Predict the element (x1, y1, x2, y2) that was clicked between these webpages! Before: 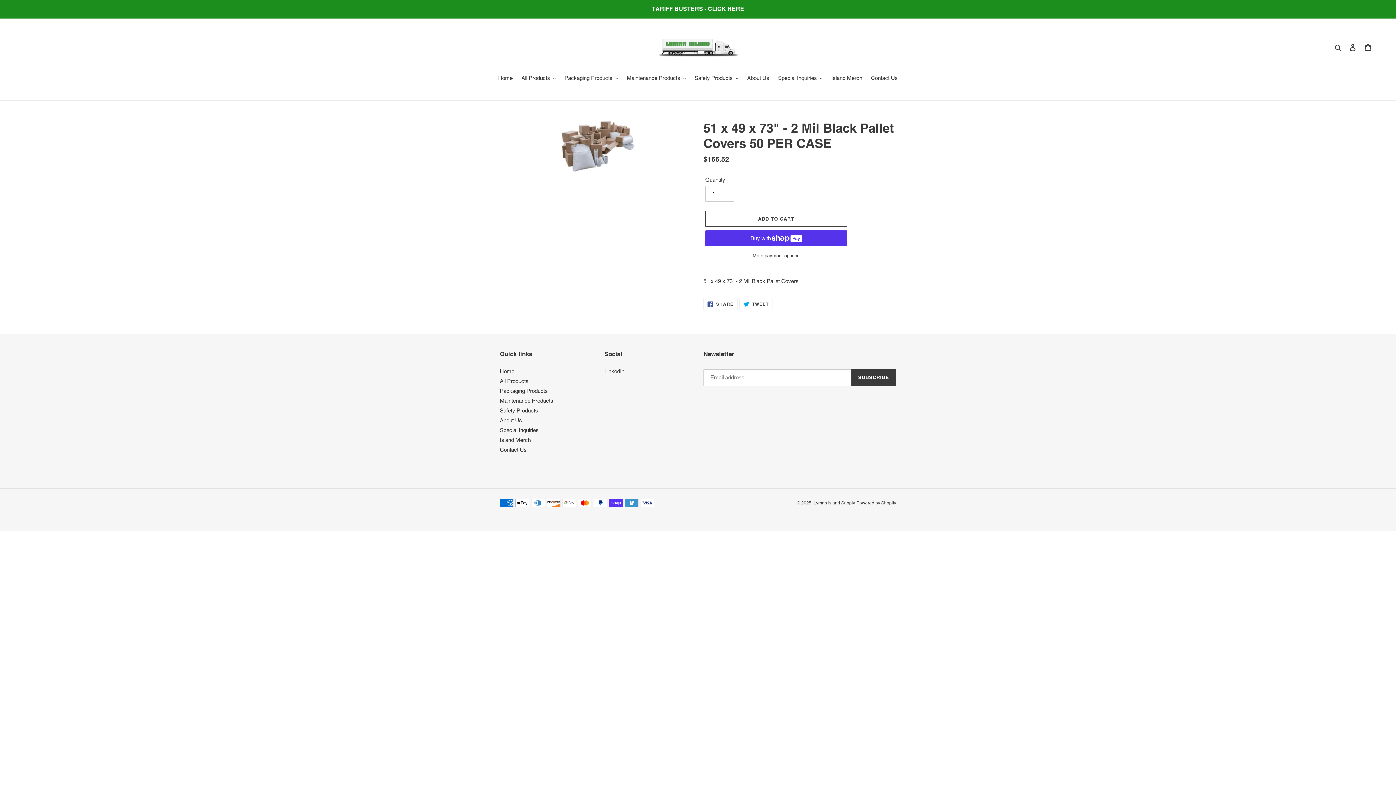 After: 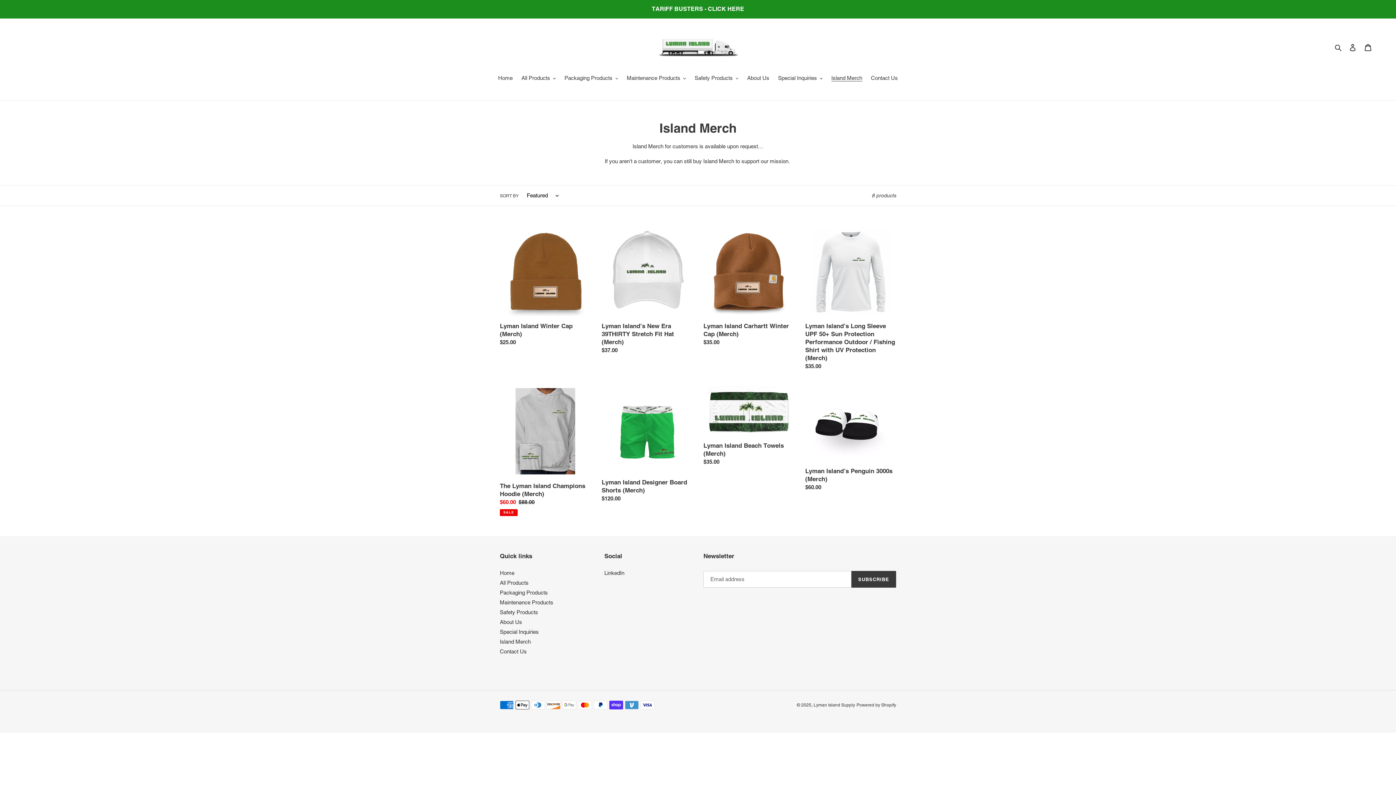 Action: label: Island Merch bbox: (827, 74, 866, 83)